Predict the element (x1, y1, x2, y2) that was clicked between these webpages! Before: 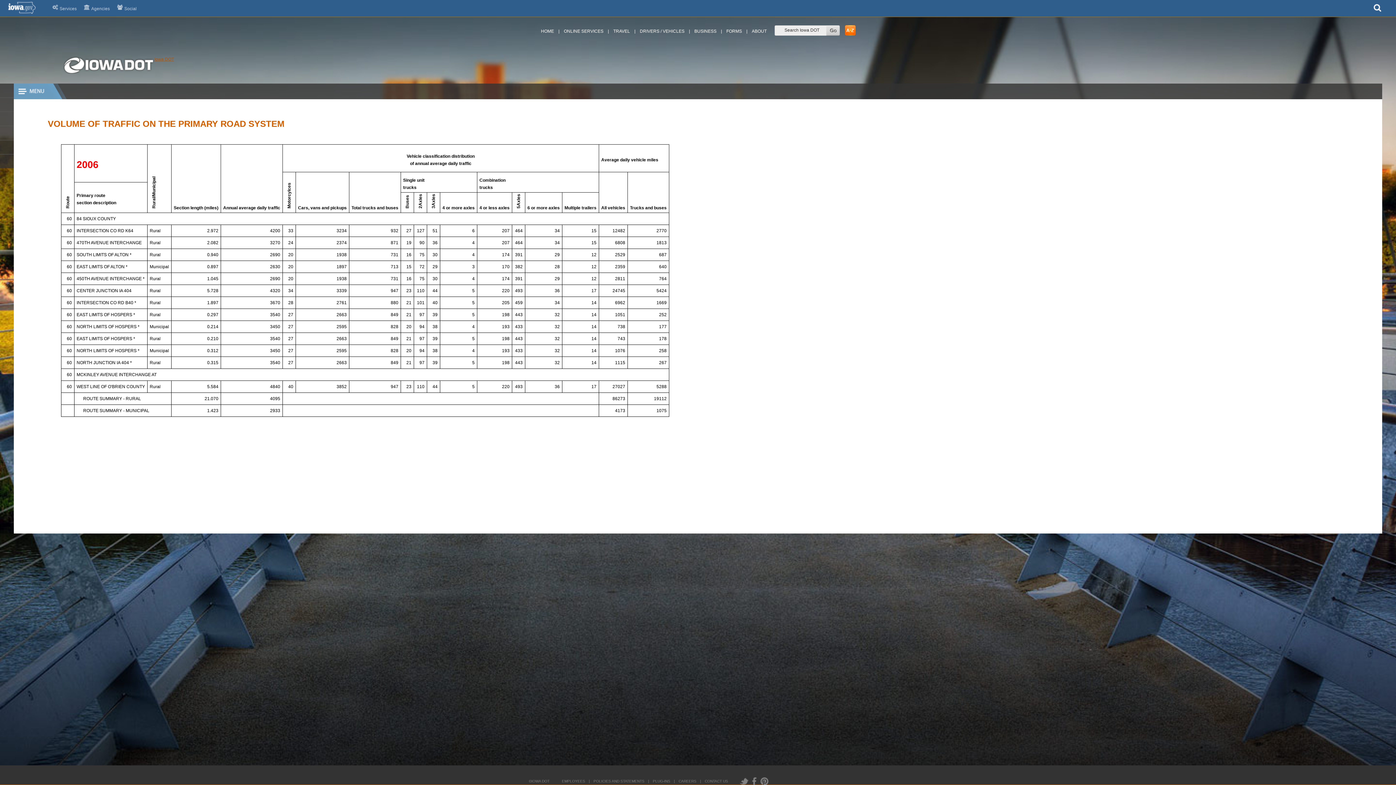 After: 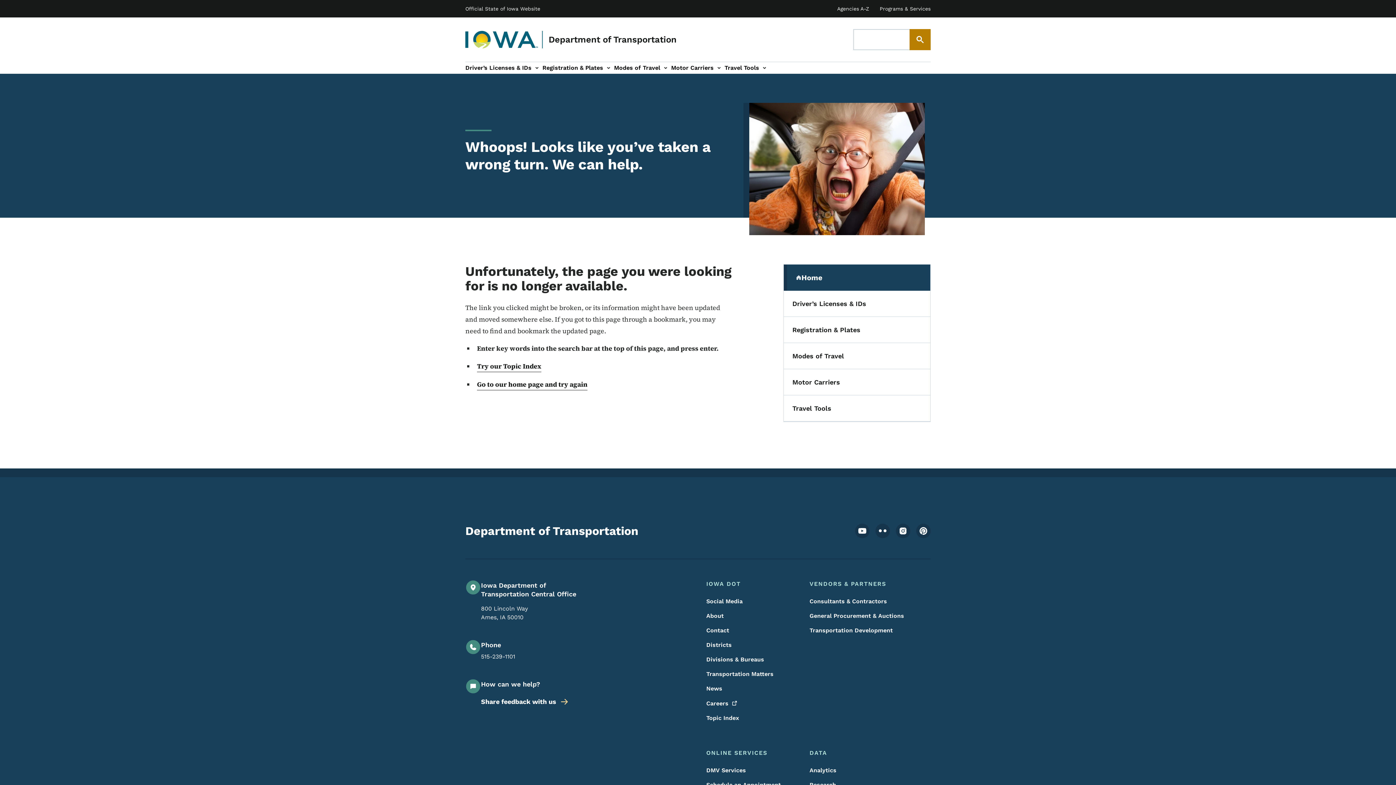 Action: label: TRAVEL bbox: (613, 21, 630, 42)